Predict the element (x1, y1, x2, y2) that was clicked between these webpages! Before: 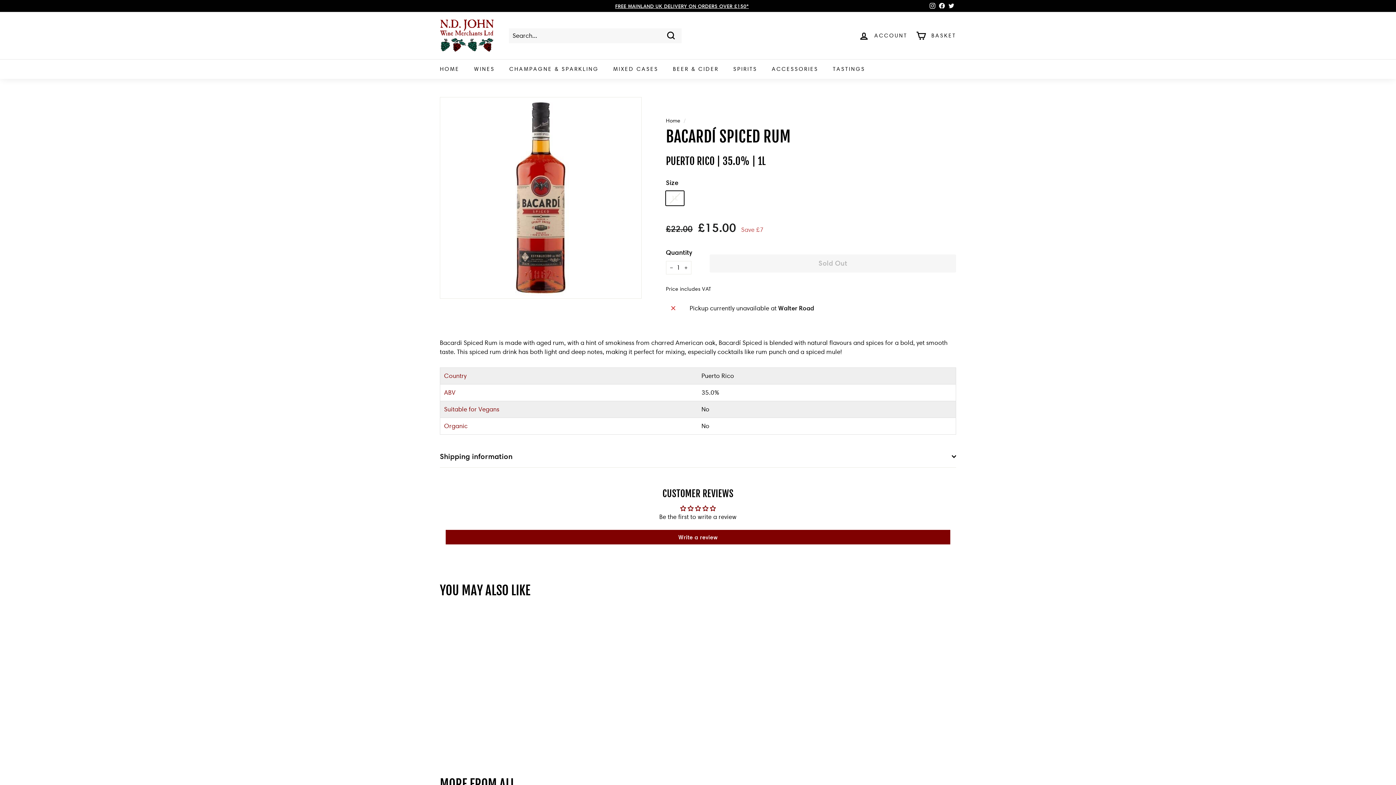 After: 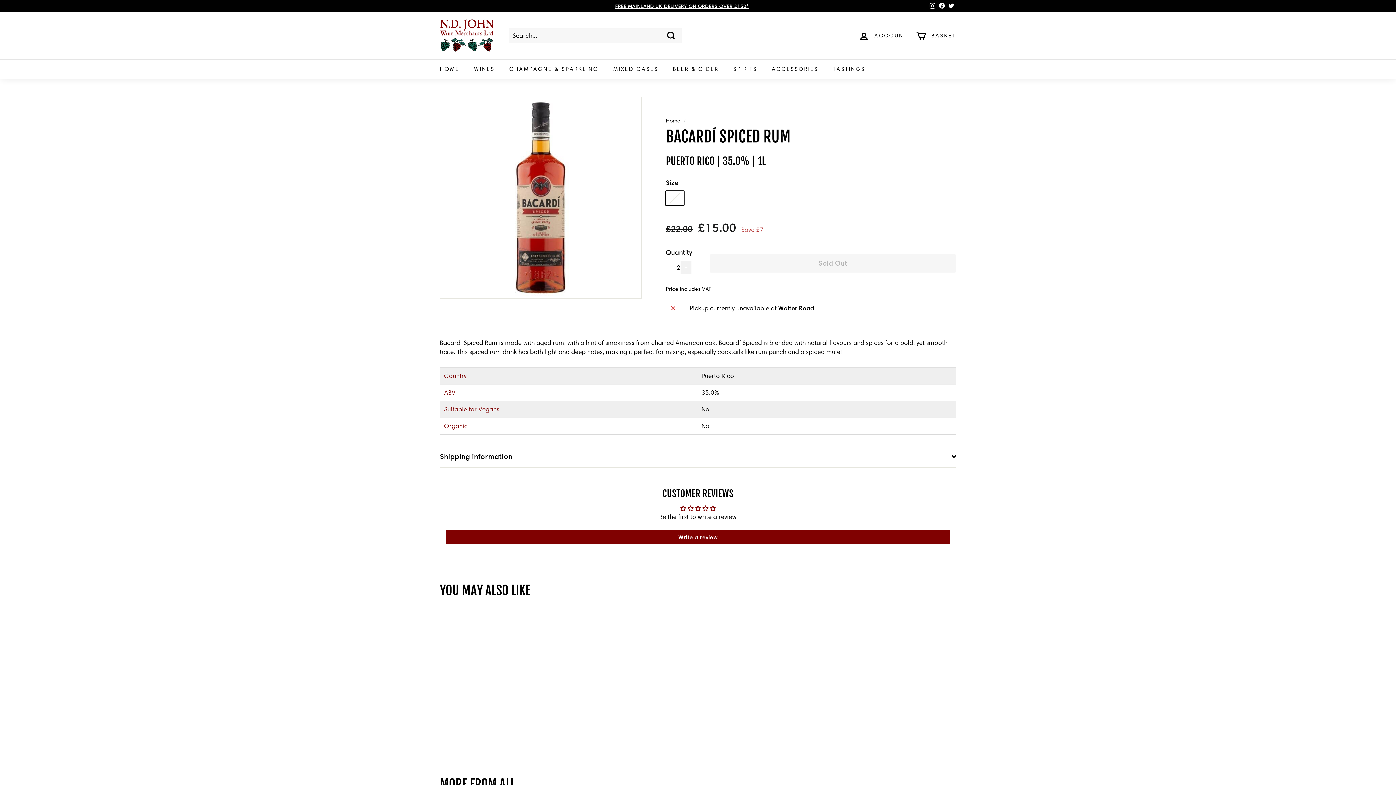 Action: bbox: (680, 261, 691, 274) label: Increase item quantity by one